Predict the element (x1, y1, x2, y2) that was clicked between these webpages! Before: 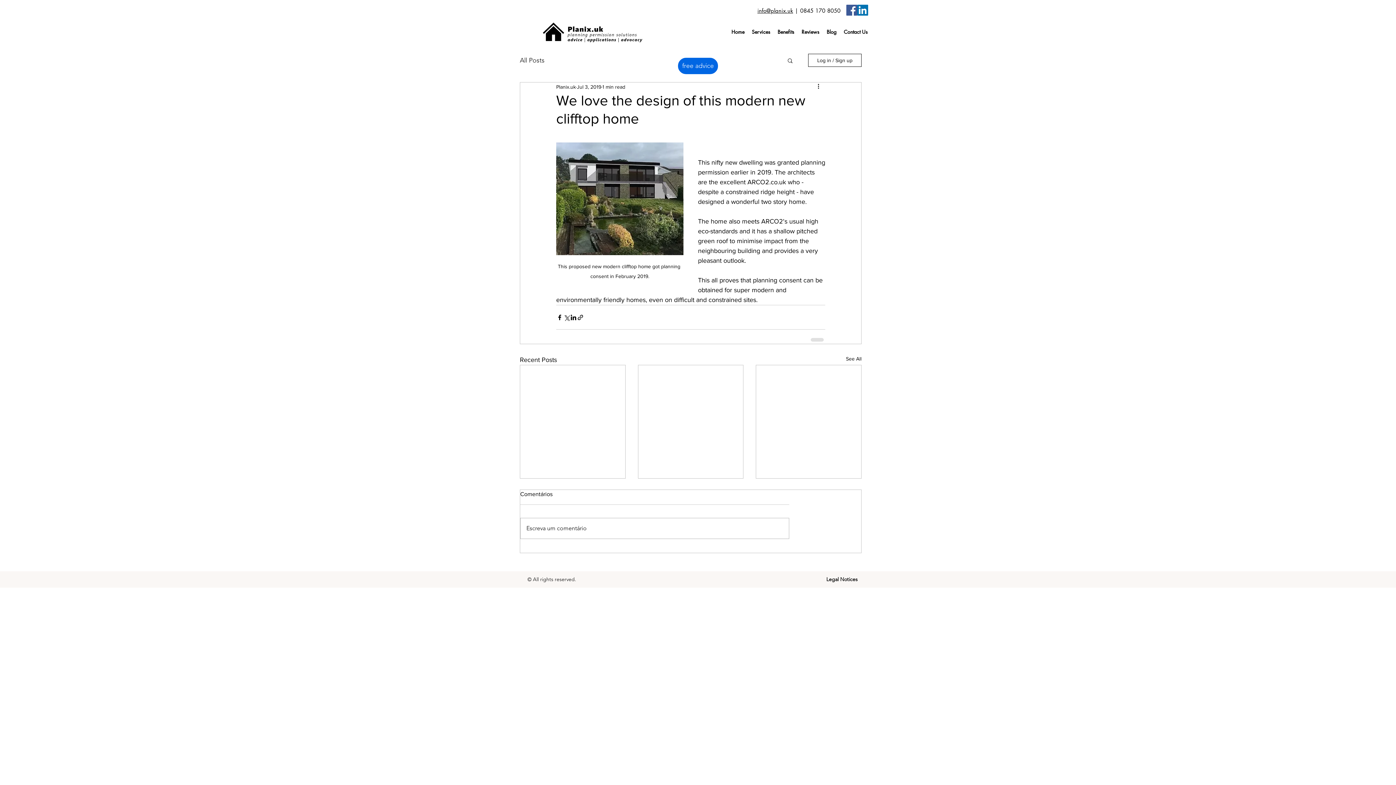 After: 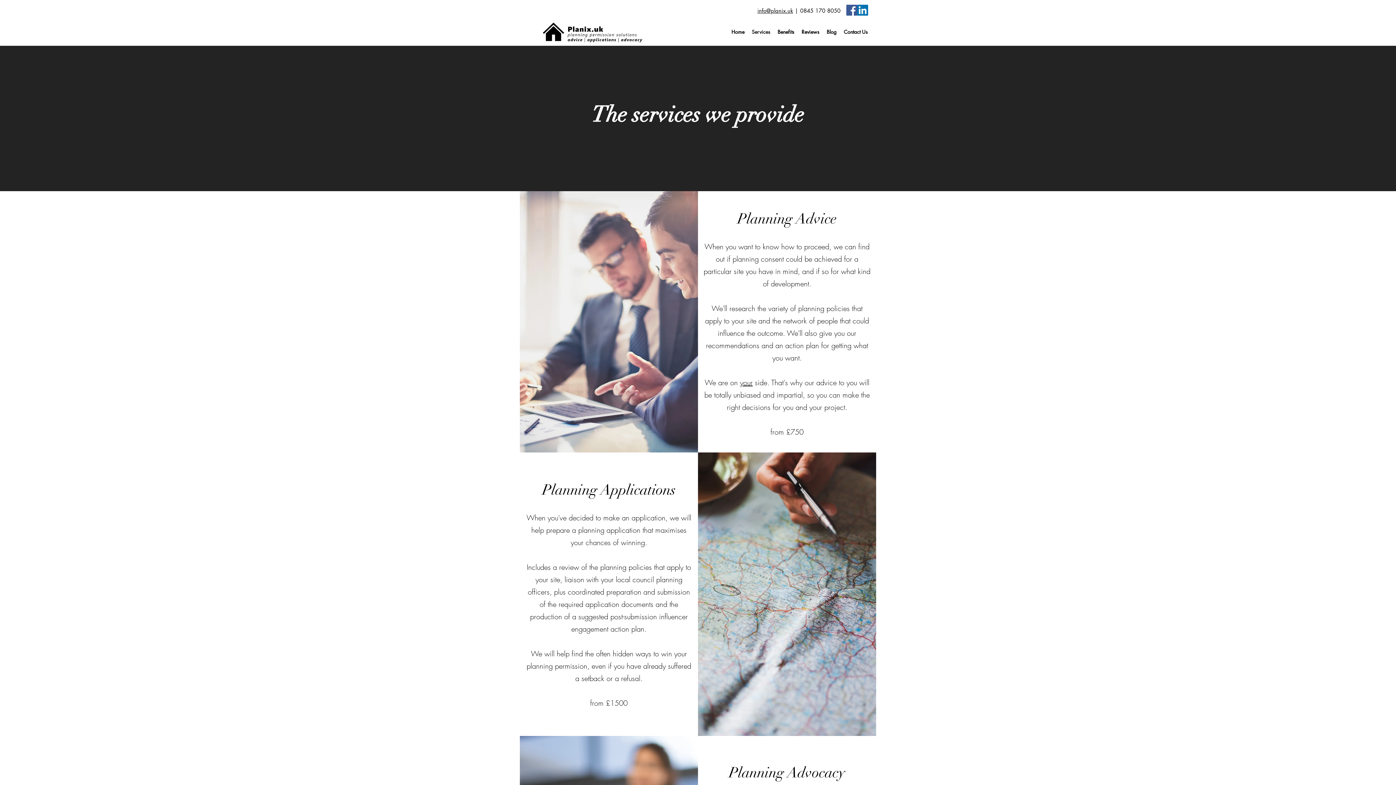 Action: label: Services bbox: (748, 26, 774, 37)